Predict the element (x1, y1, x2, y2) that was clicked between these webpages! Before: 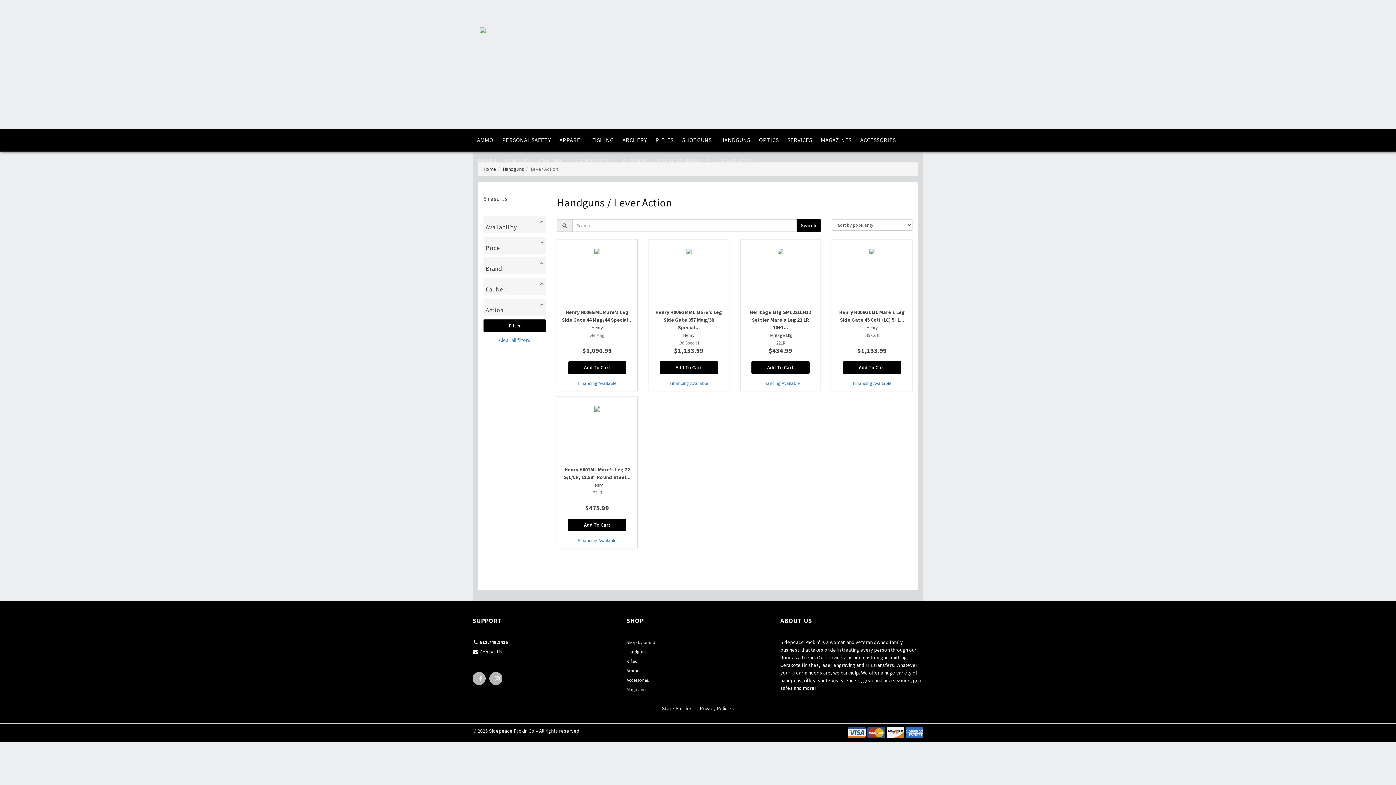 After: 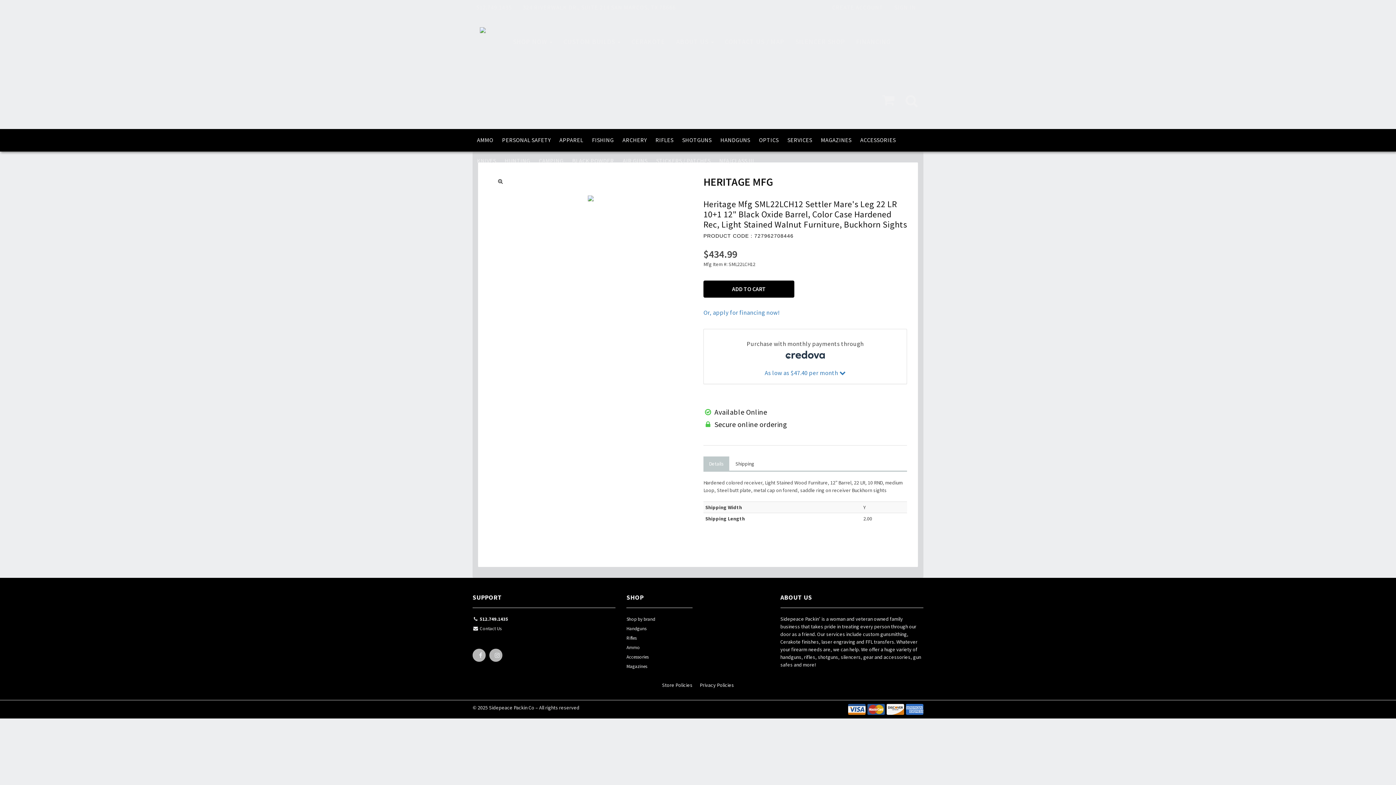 Action: bbox: (740, 239, 821, 391) label: Heritage Mfg SML22LCH12 Settler Mare's Leg 22 LR 10+1...
Heritage Mfg
.22LR
$434.99
Add To Cart
Financing Available